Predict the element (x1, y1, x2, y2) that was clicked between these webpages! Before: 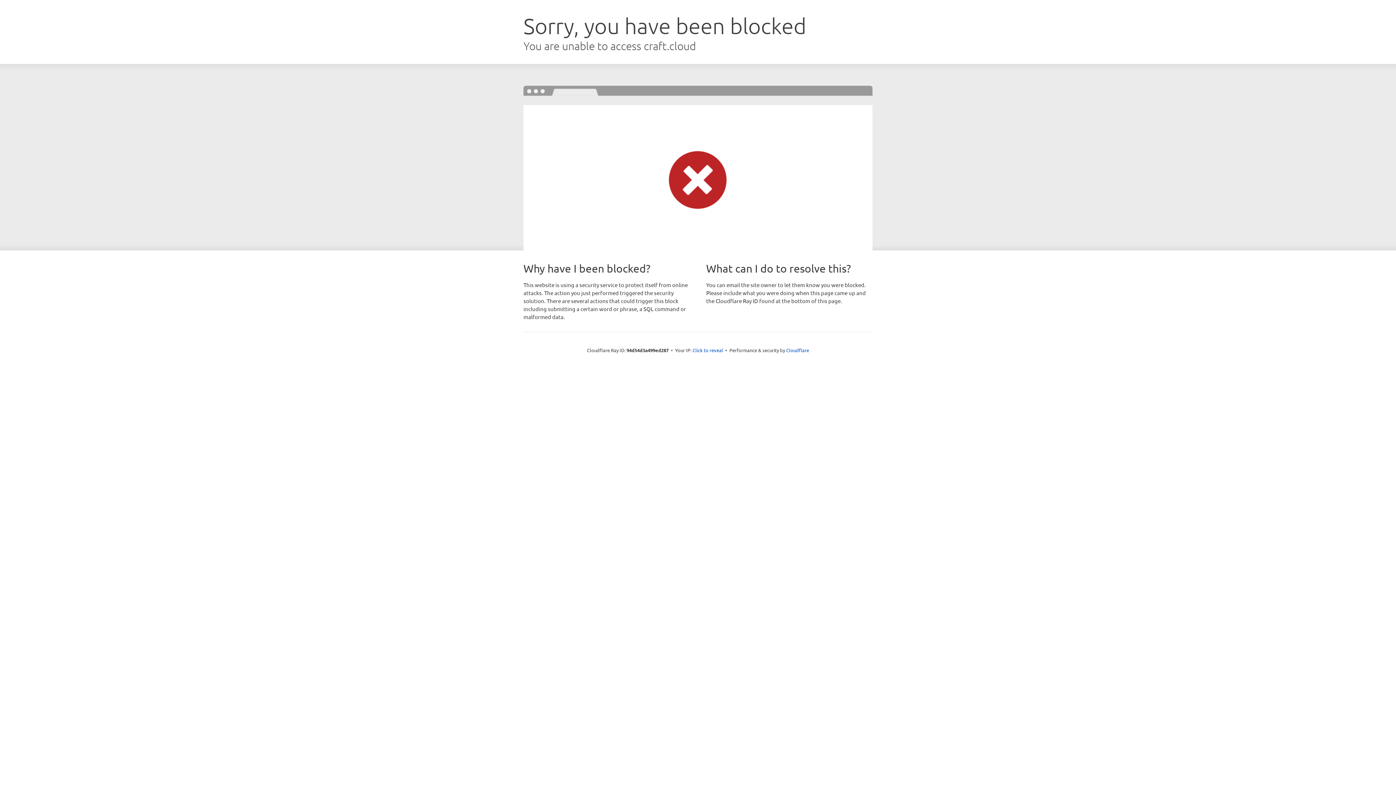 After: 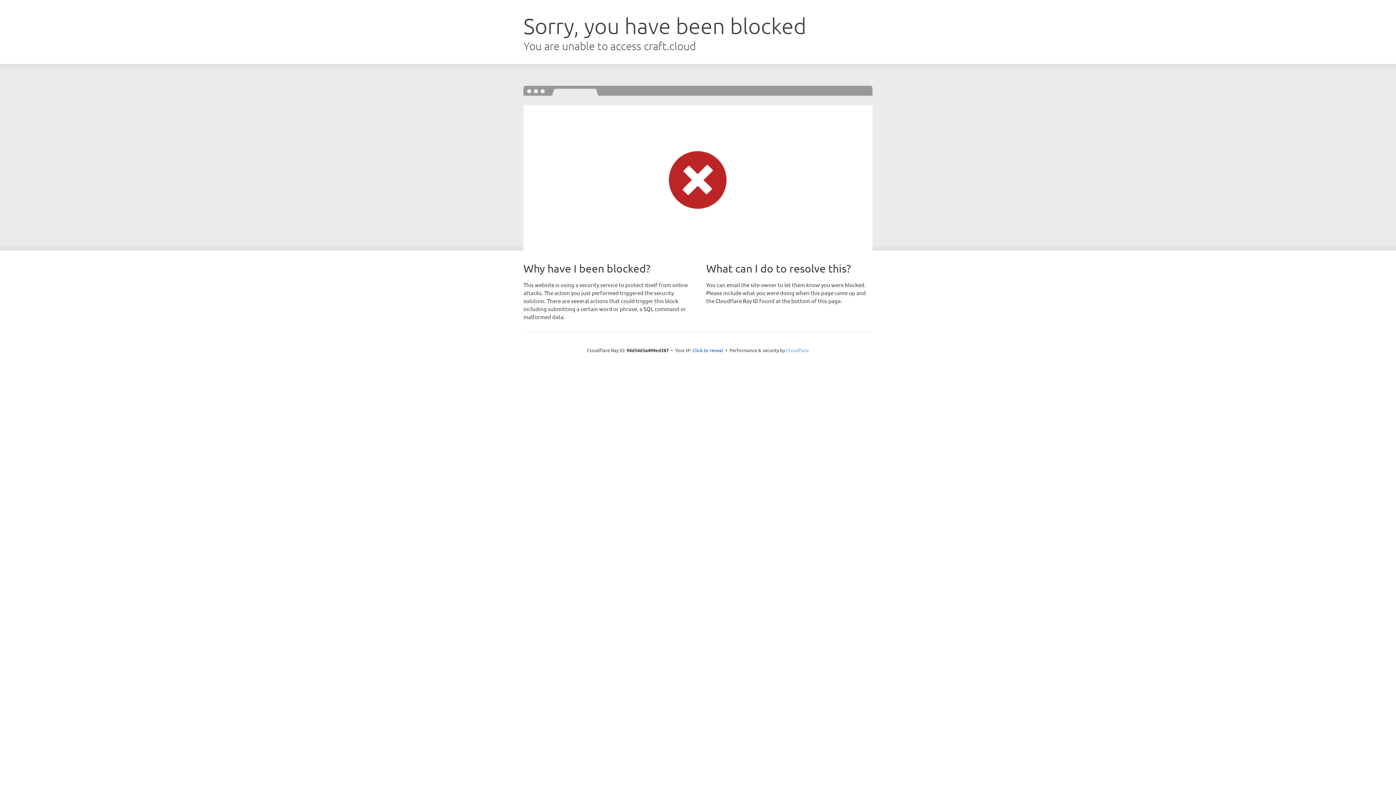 Action: bbox: (786, 347, 809, 353) label: Cloudflare